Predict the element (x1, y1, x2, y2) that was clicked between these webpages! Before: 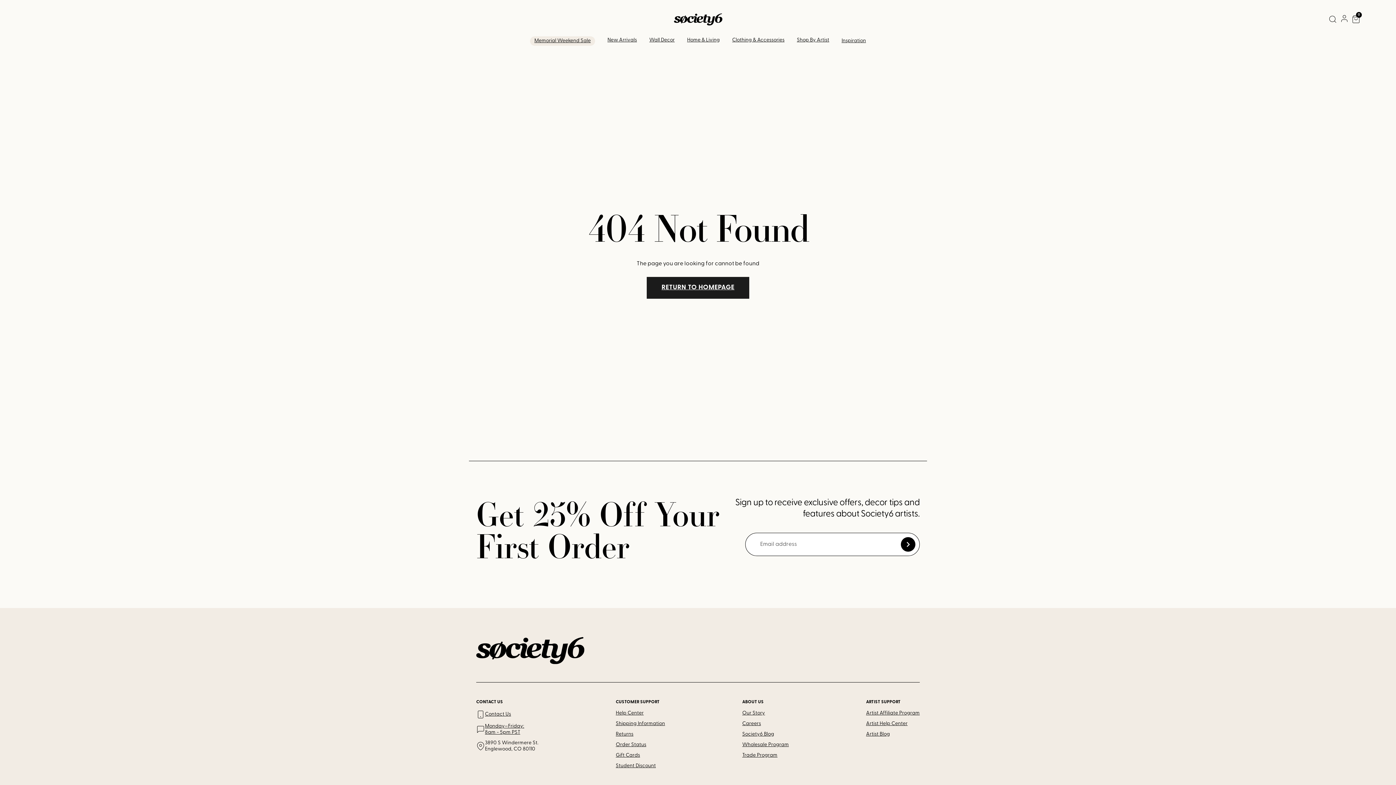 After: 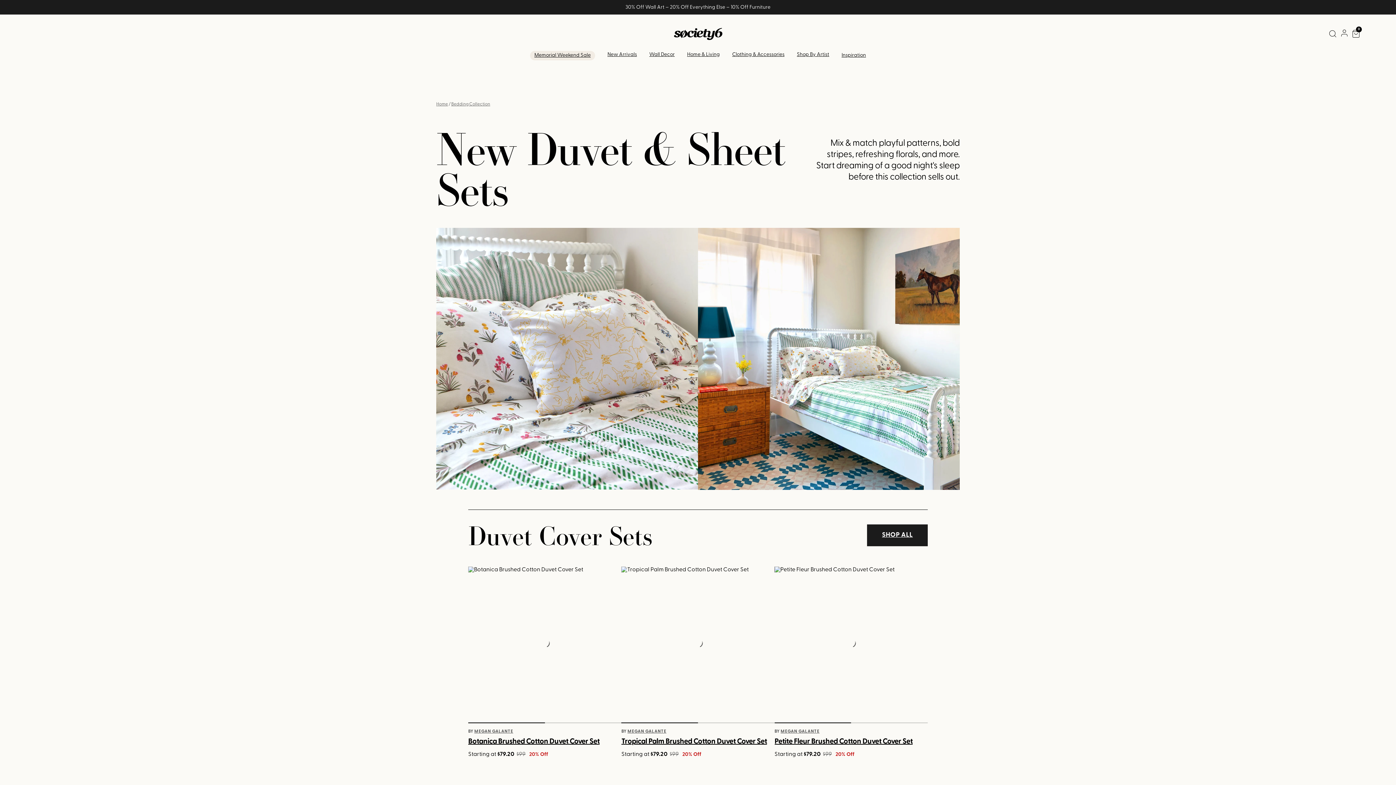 Action: bbox: (607, 37, 637, 42) label: New Arrivals